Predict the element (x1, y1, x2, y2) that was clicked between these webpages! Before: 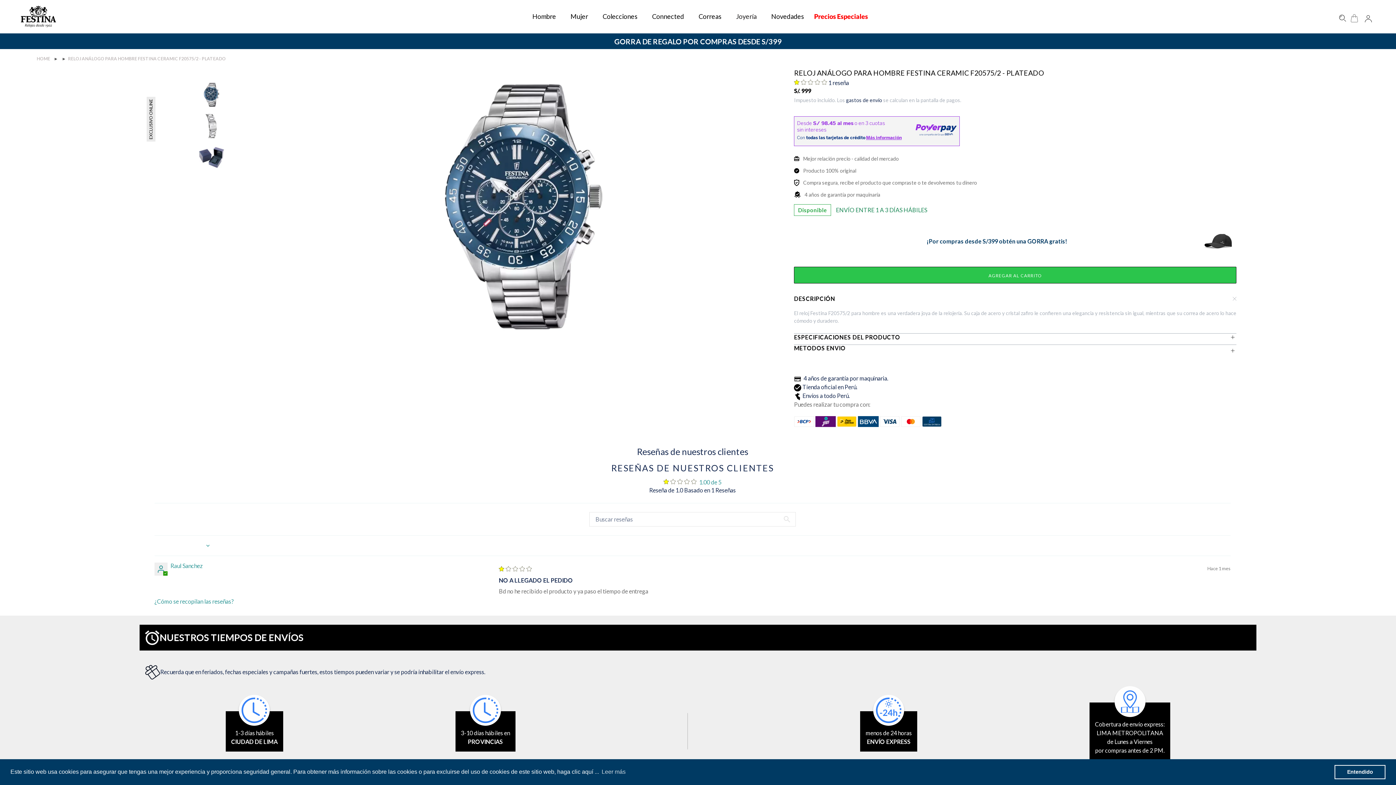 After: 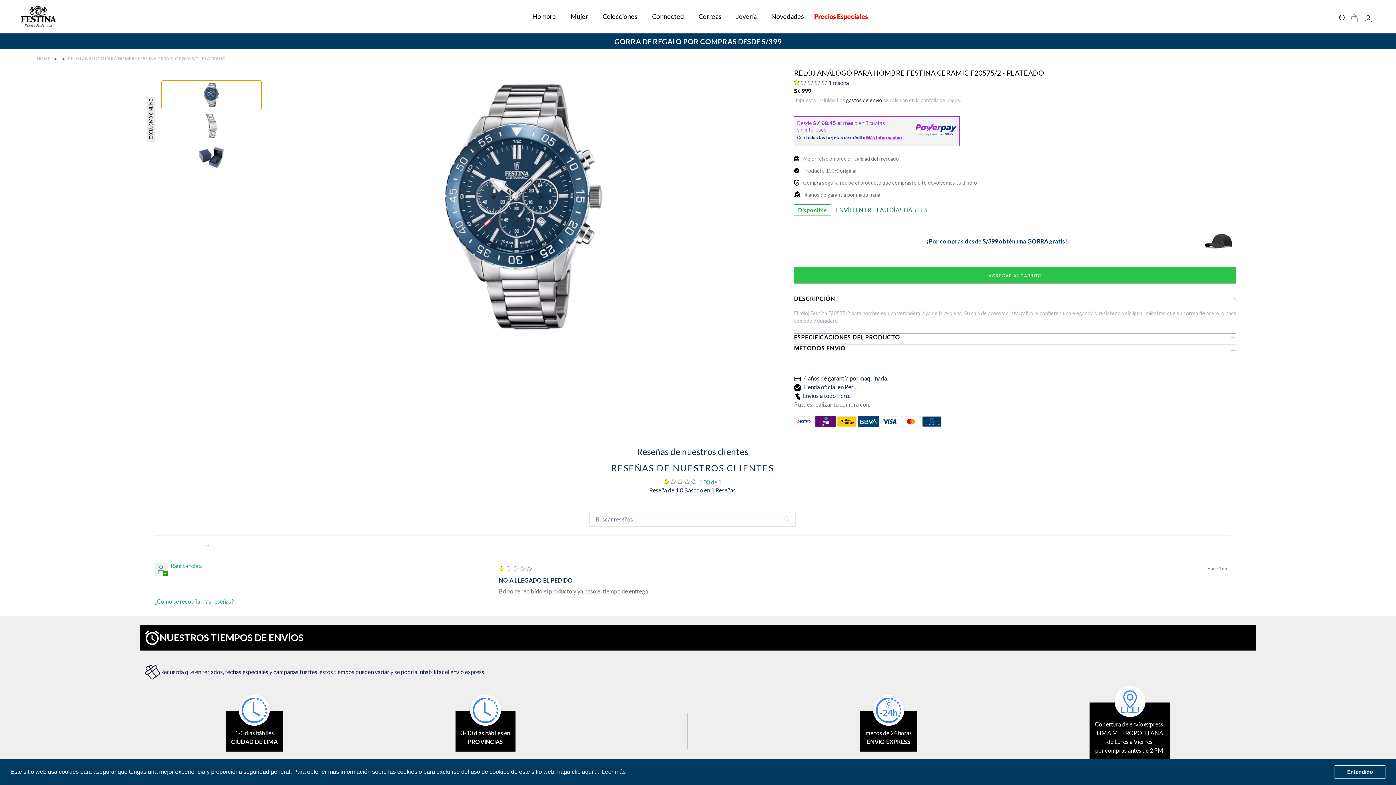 Action: bbox: (161, 80, 261, 109)